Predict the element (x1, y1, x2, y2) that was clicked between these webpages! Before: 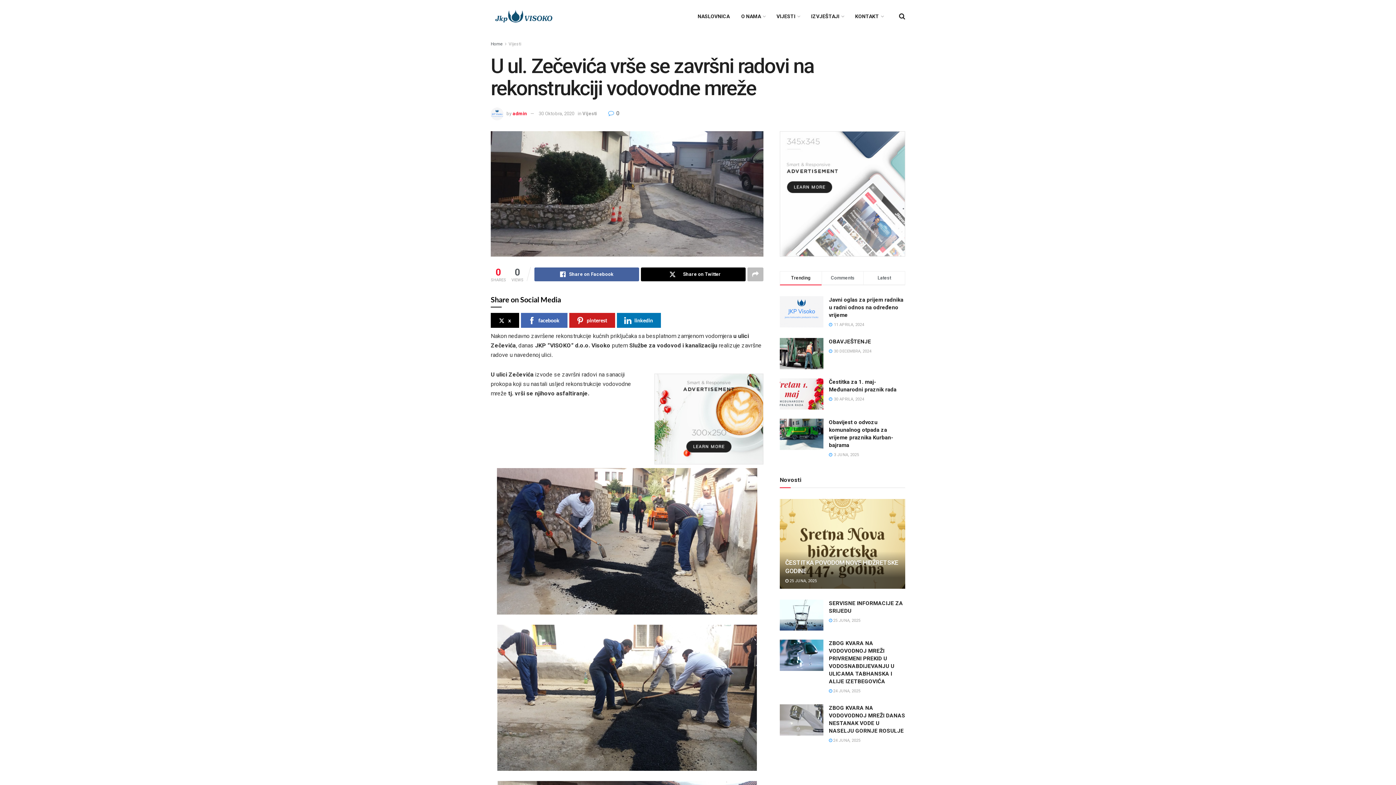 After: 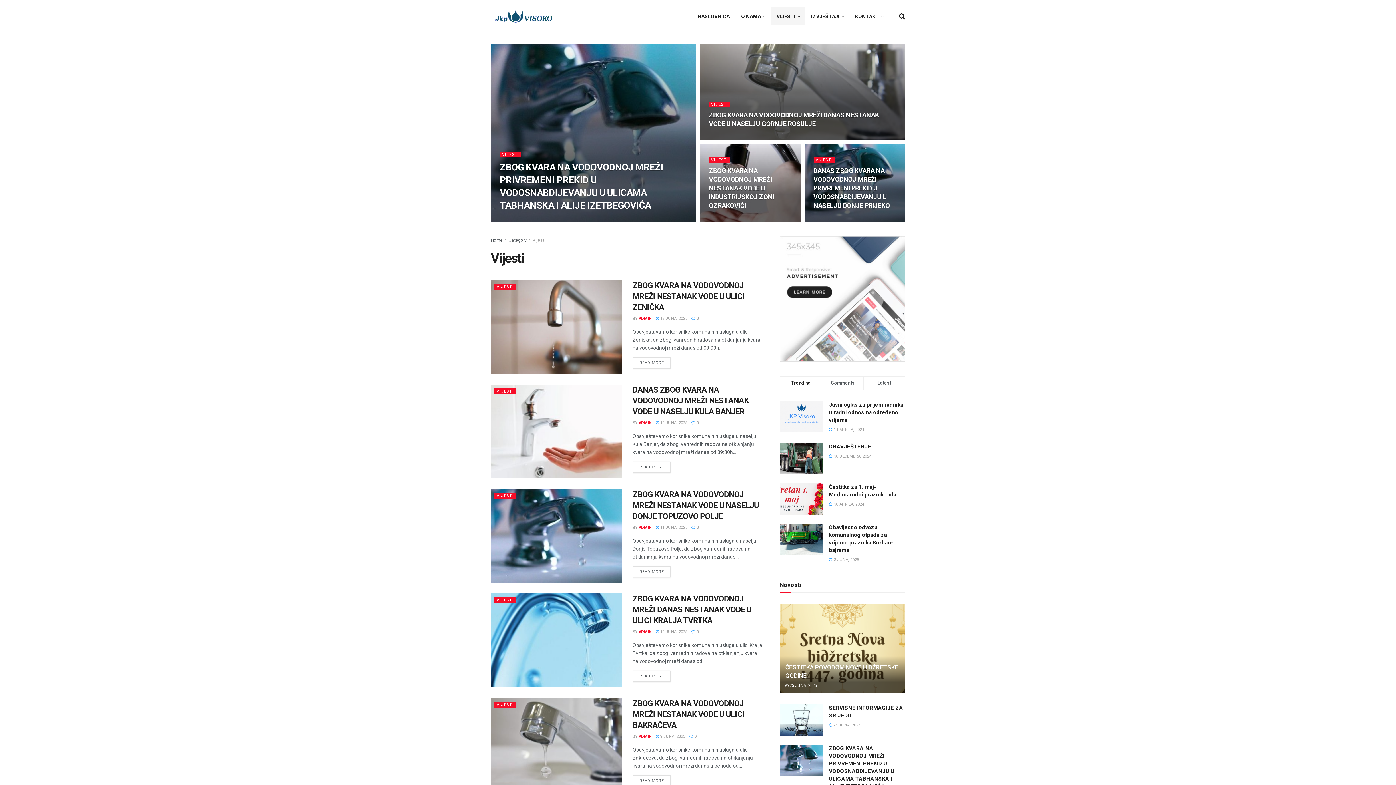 Action: bbox: (582, 111, 597, 116) label: Vijesti